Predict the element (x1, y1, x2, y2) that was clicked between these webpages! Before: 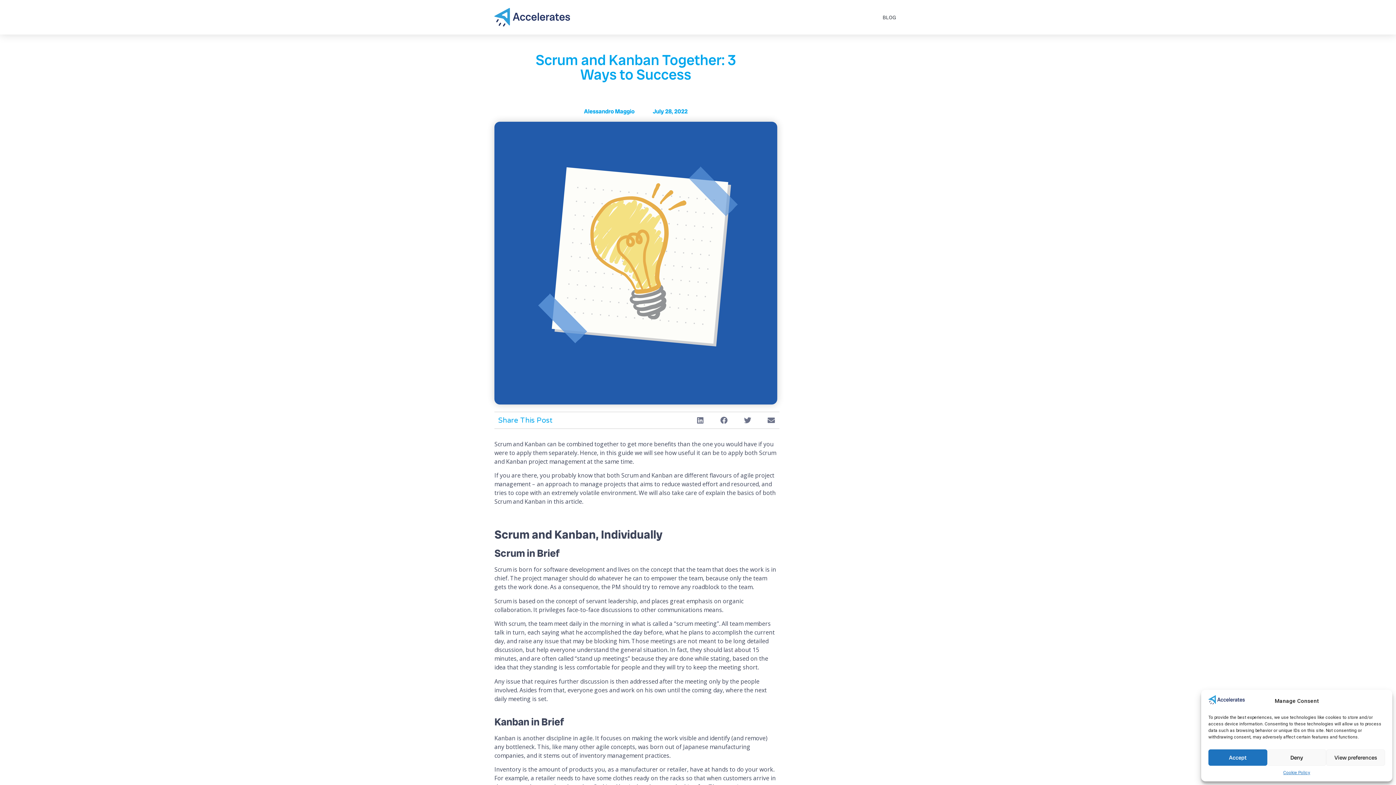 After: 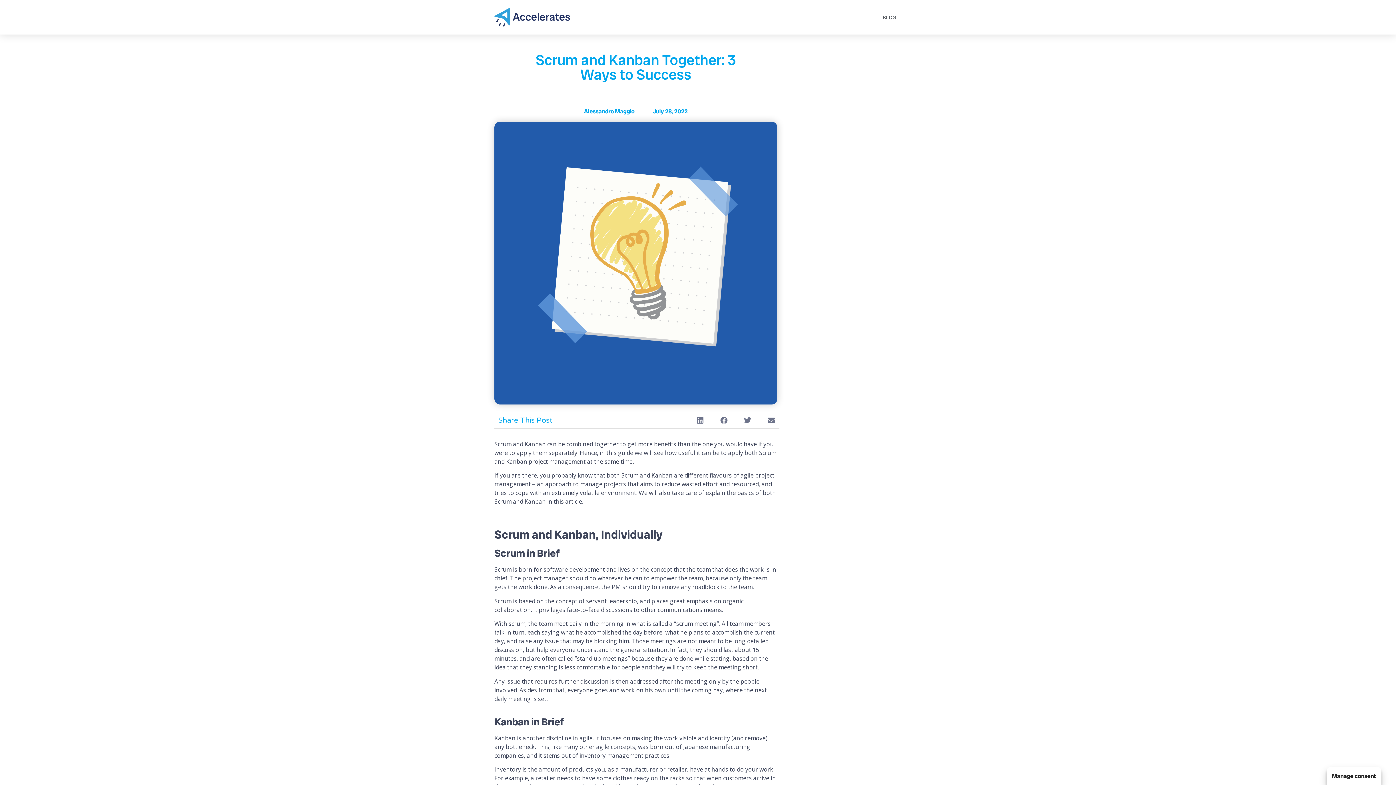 Action: bbox: (1267, 749, 1326, 766) label: Deny